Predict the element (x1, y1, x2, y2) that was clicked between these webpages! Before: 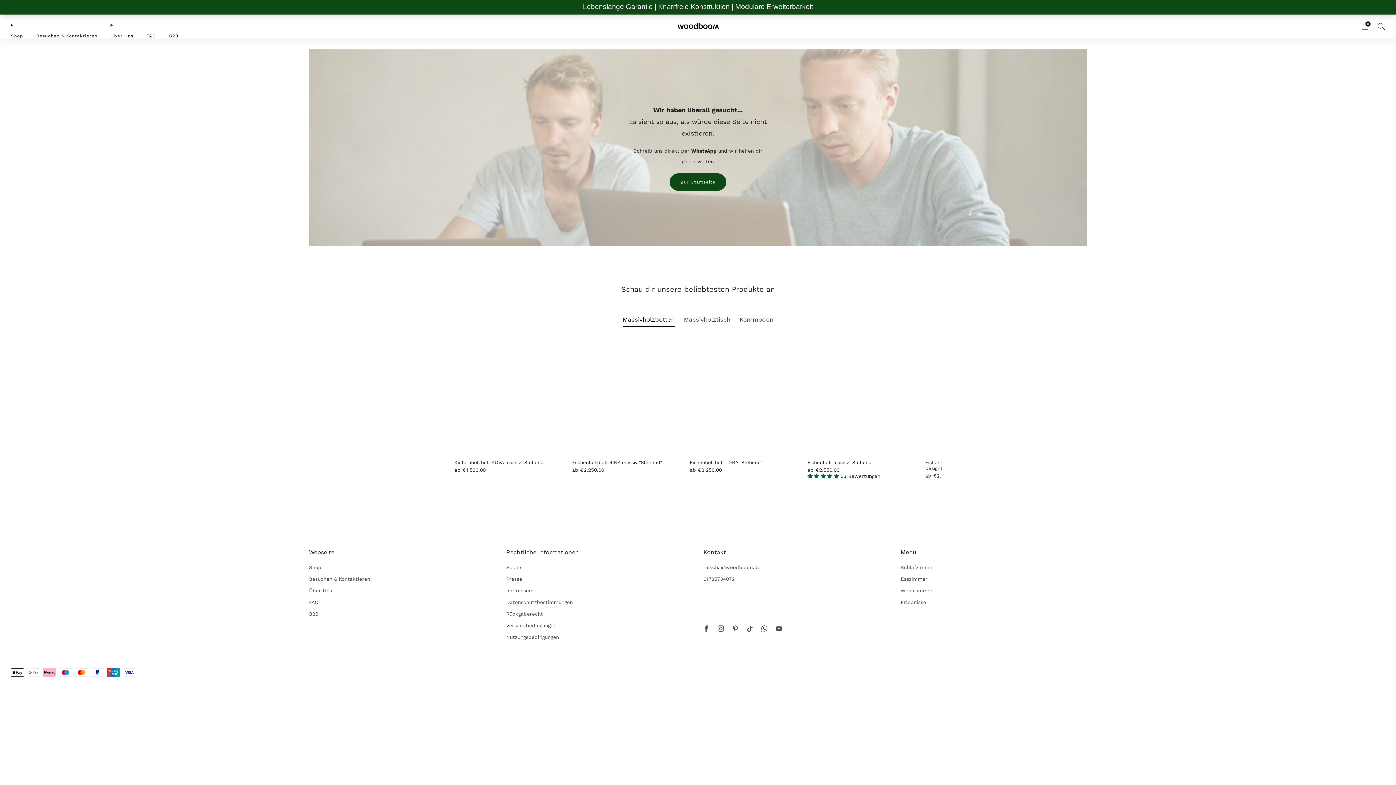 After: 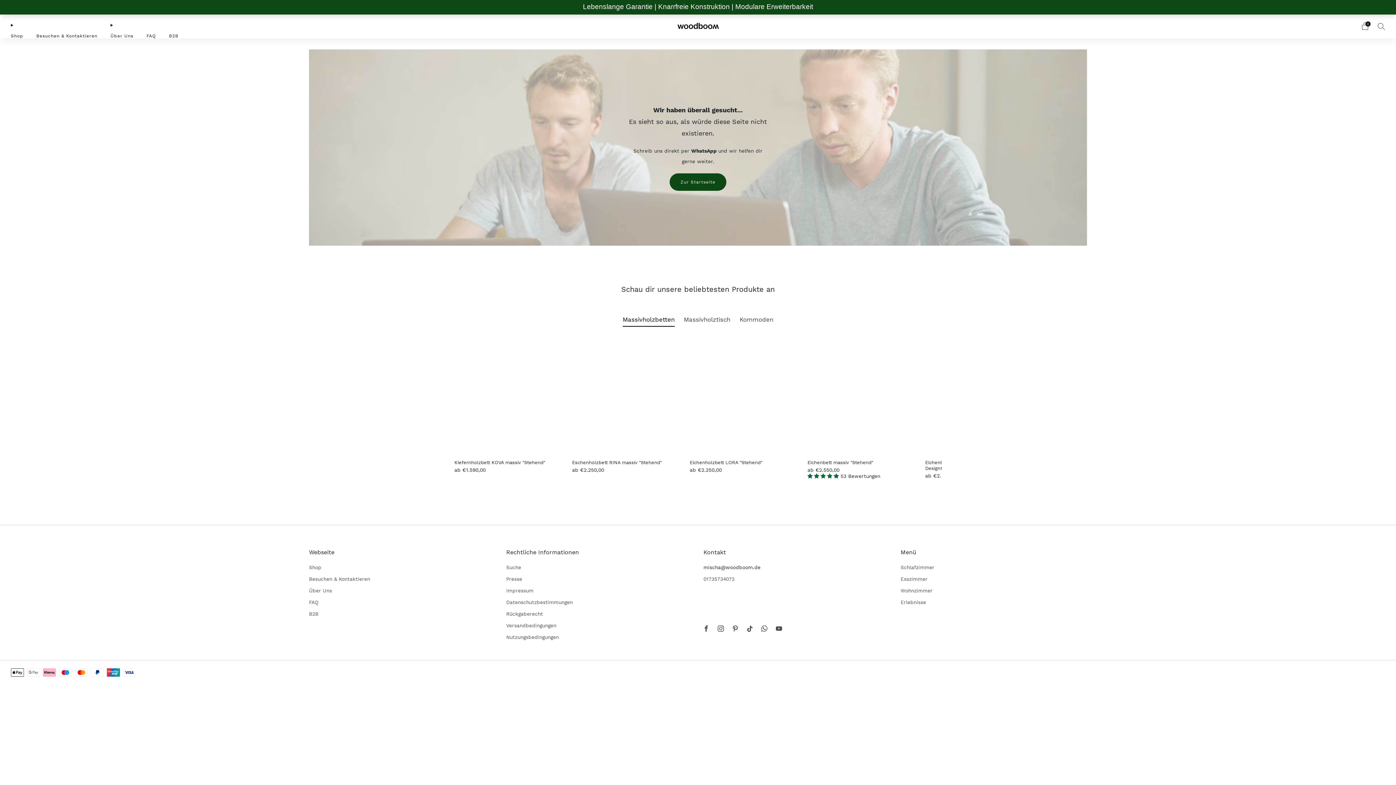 Action: bbox: (703, 564, 760, 570) label: Email